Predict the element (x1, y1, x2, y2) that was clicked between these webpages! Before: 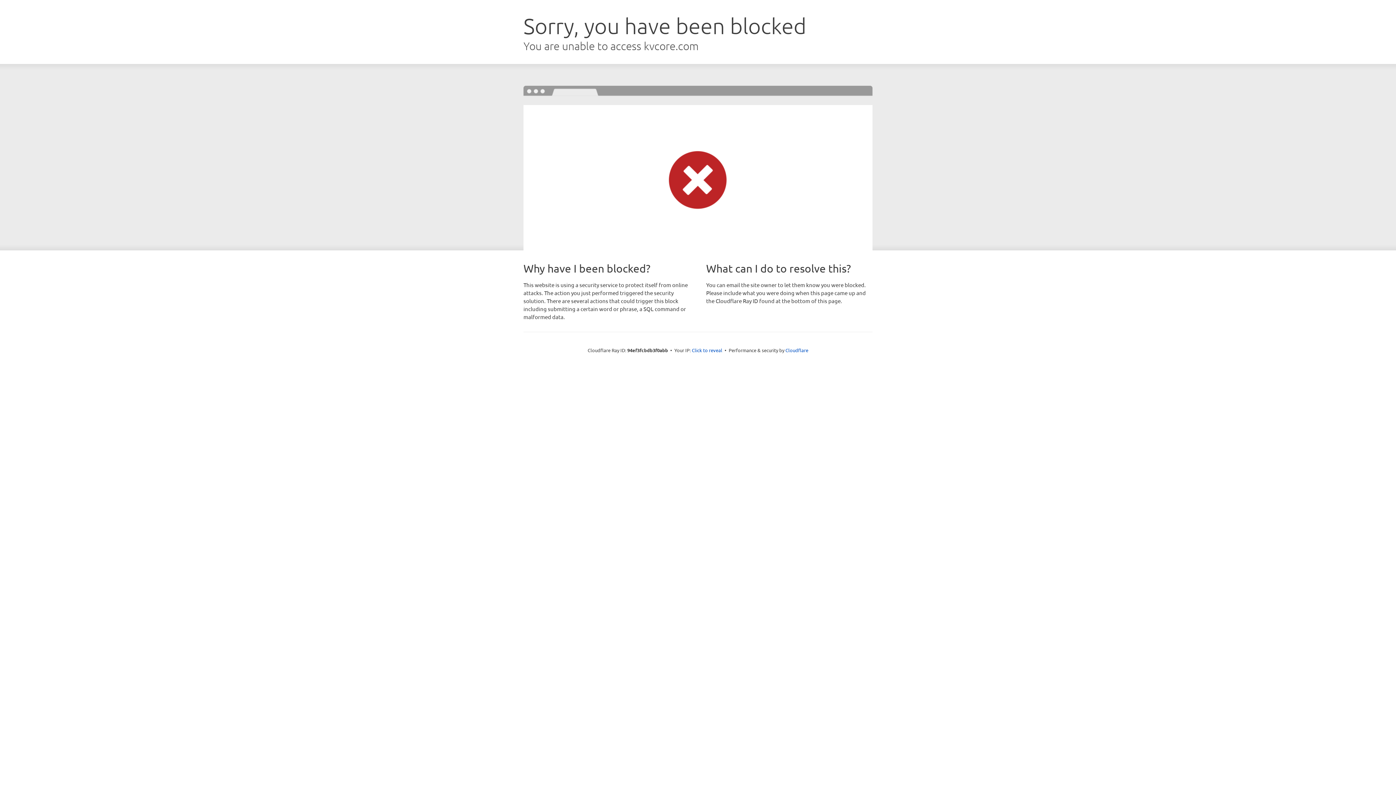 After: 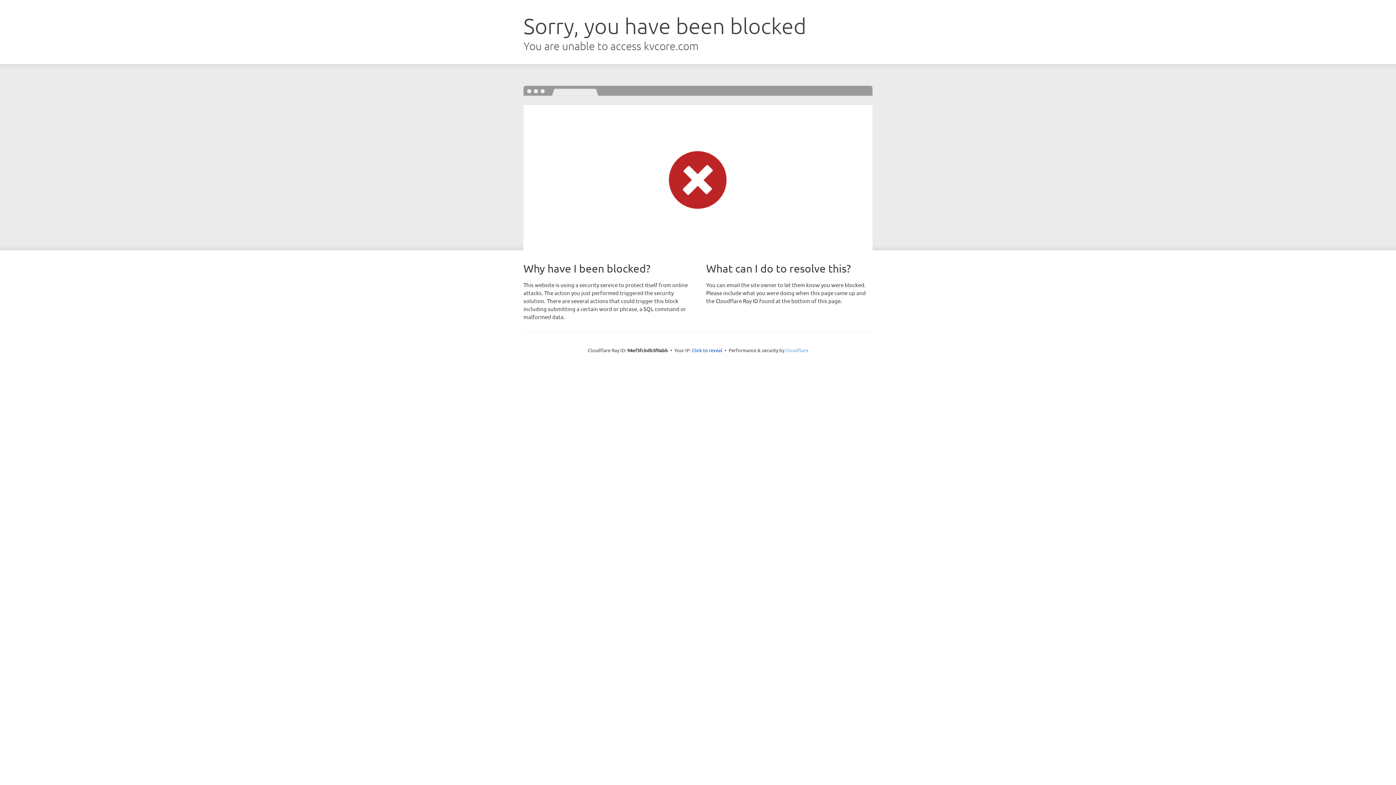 Action: bbox: (785, 347, 808, 353) label: Cloudflare